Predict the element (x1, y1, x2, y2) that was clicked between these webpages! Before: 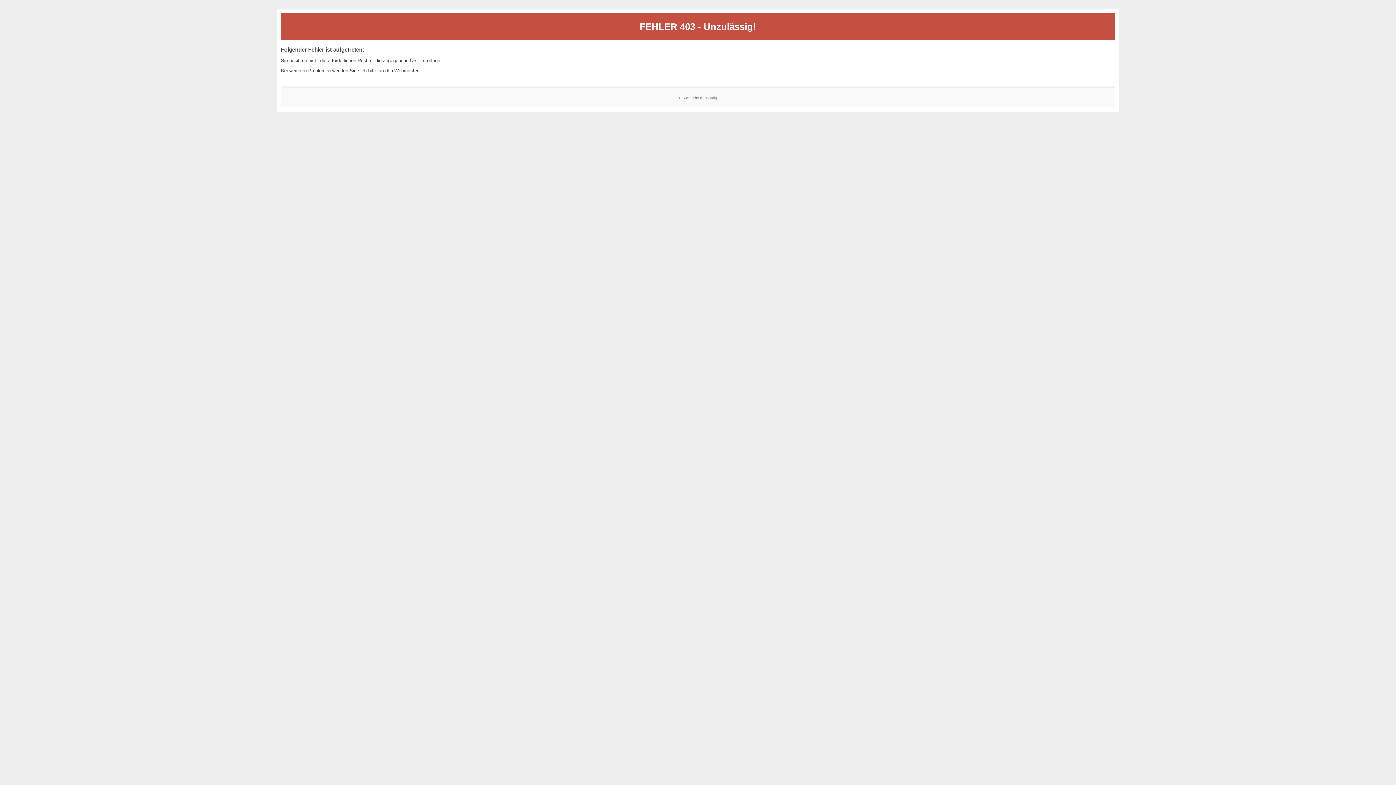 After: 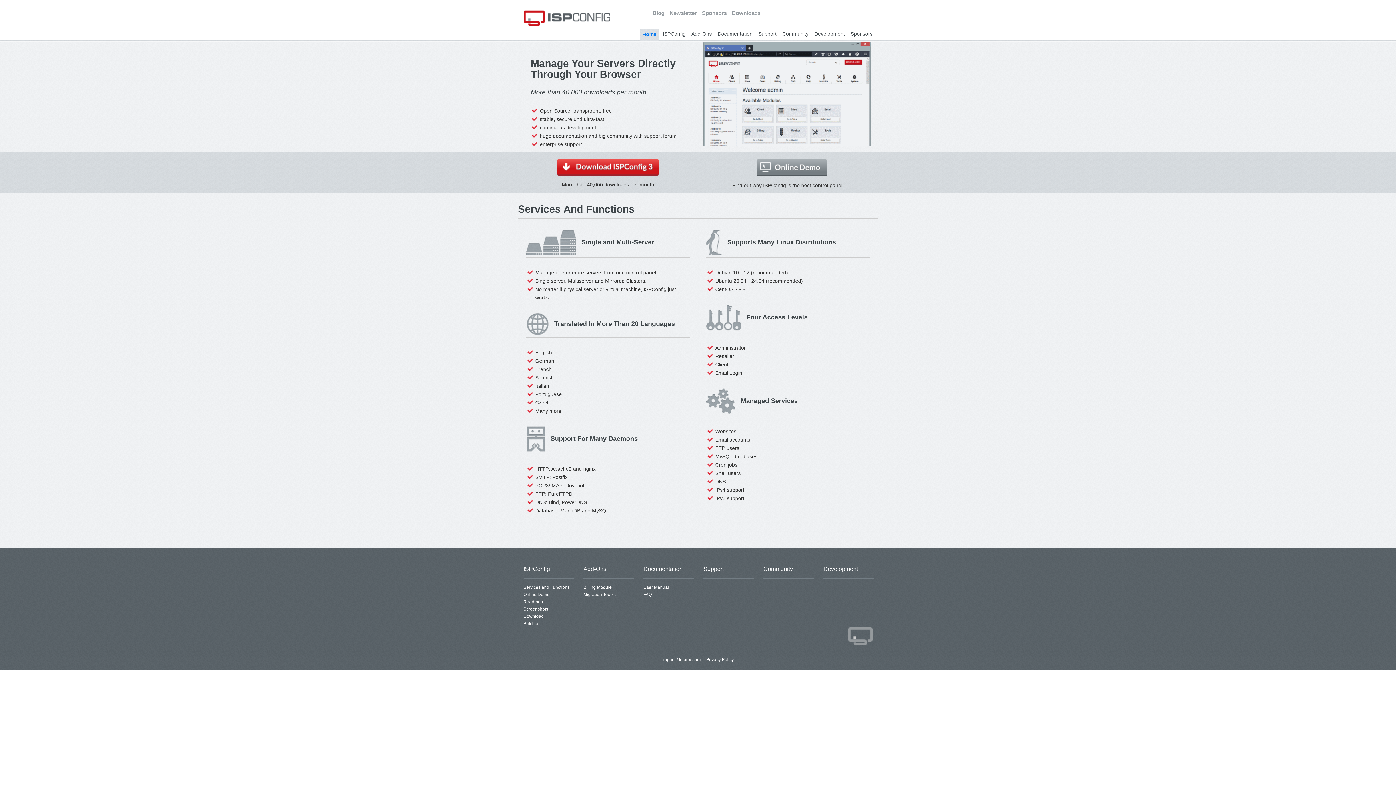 Action: bbox: (700, 95, 717, 99) label: ISPConfig